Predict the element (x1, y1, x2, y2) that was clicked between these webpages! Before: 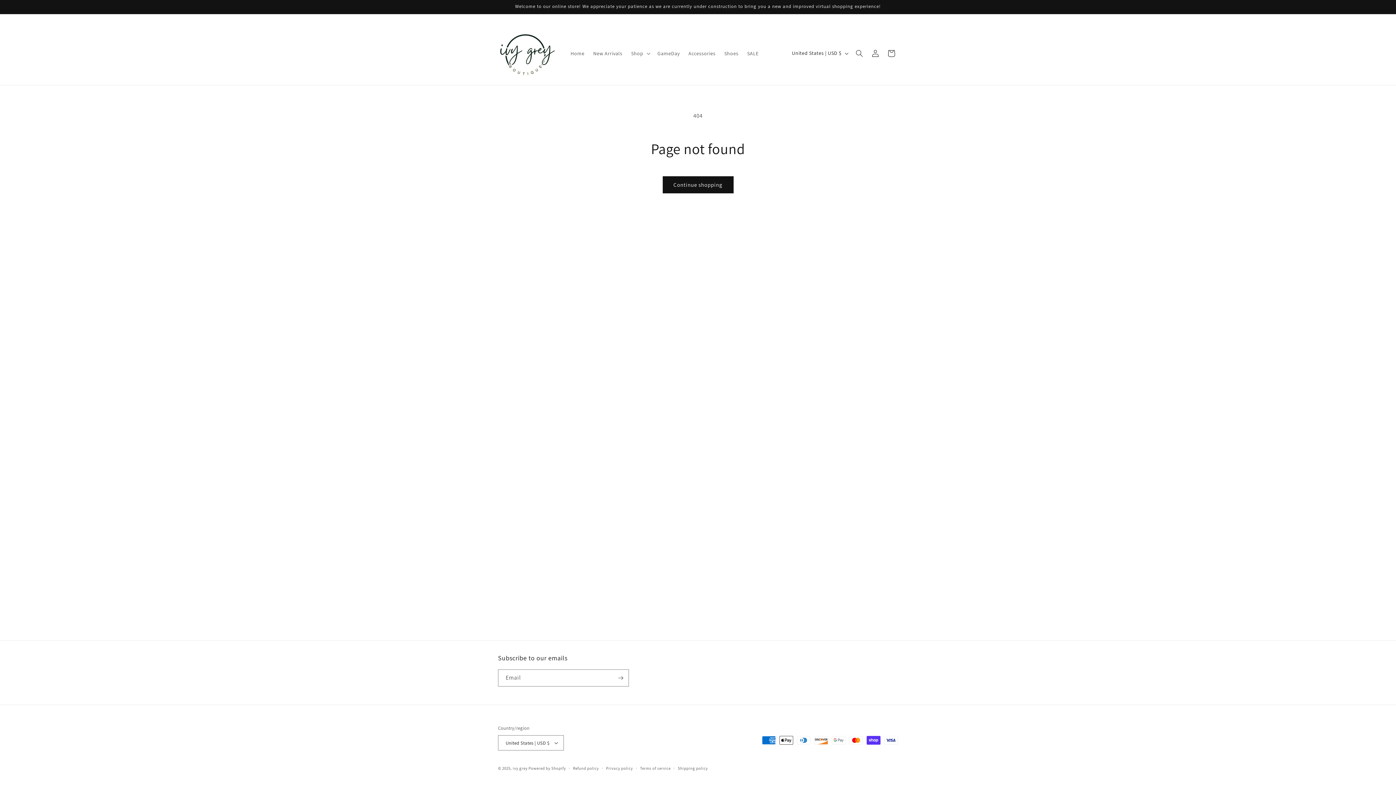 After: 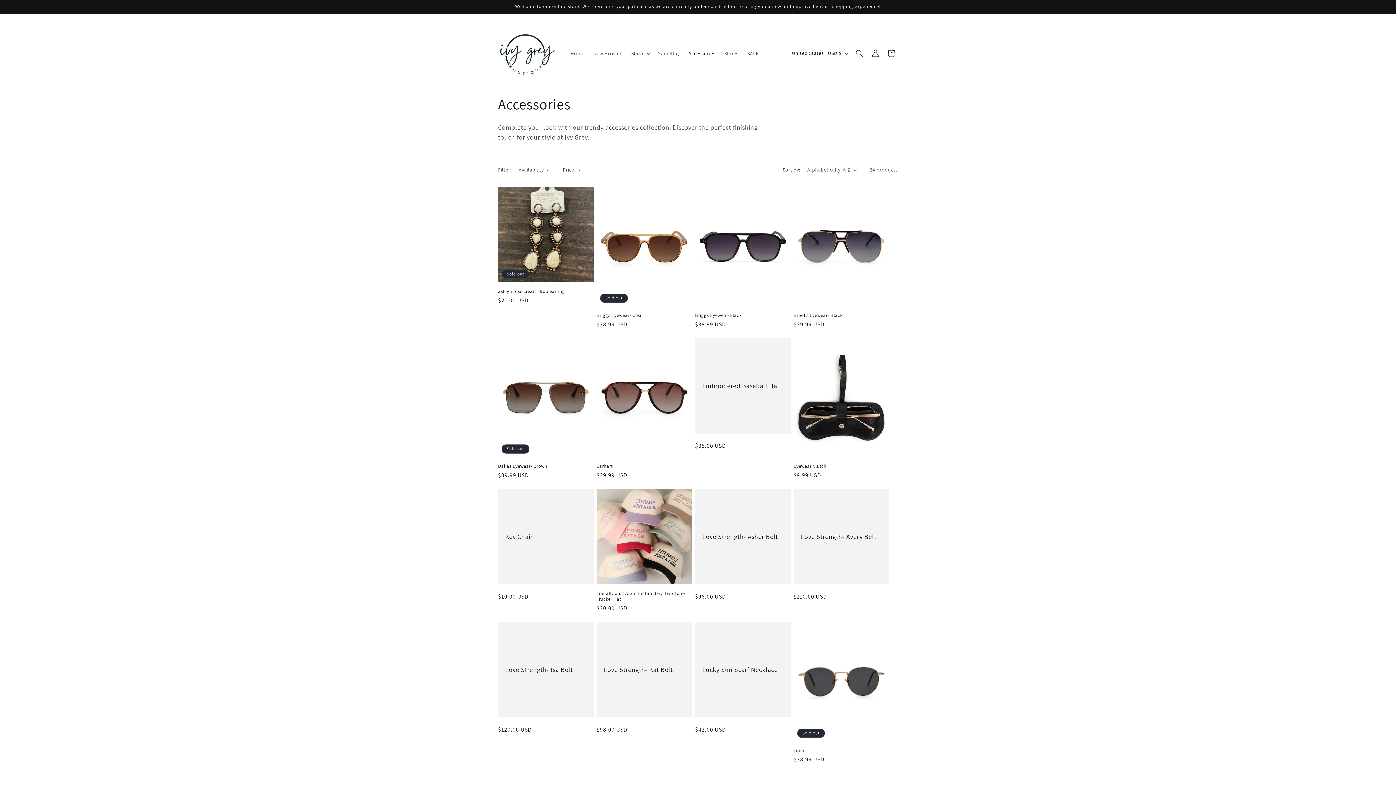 Action: bbox: (684, 45, 720, 60) label: Accessories